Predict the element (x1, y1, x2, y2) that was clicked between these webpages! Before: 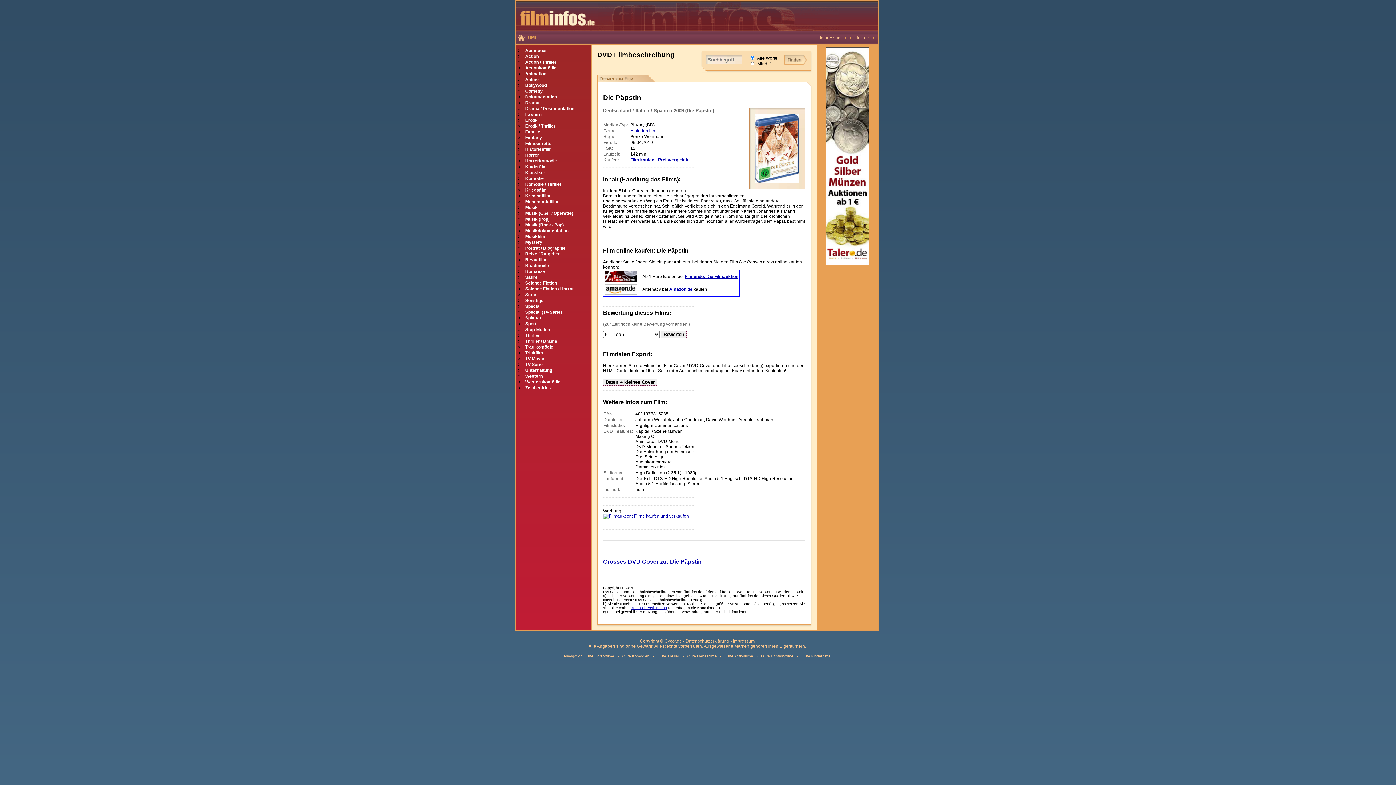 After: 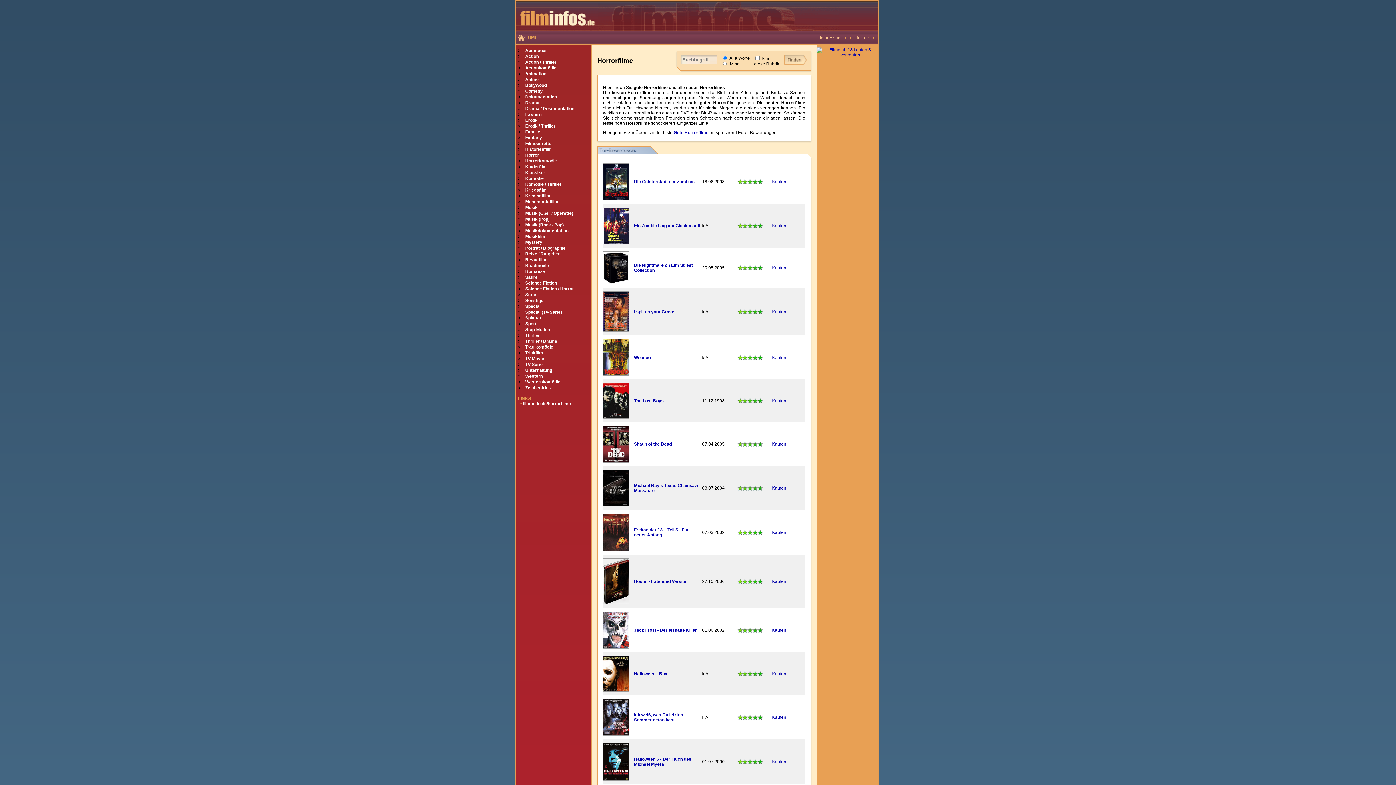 Action: label: Gute Horrorfilme bbox: (584, 654, 614, 658)